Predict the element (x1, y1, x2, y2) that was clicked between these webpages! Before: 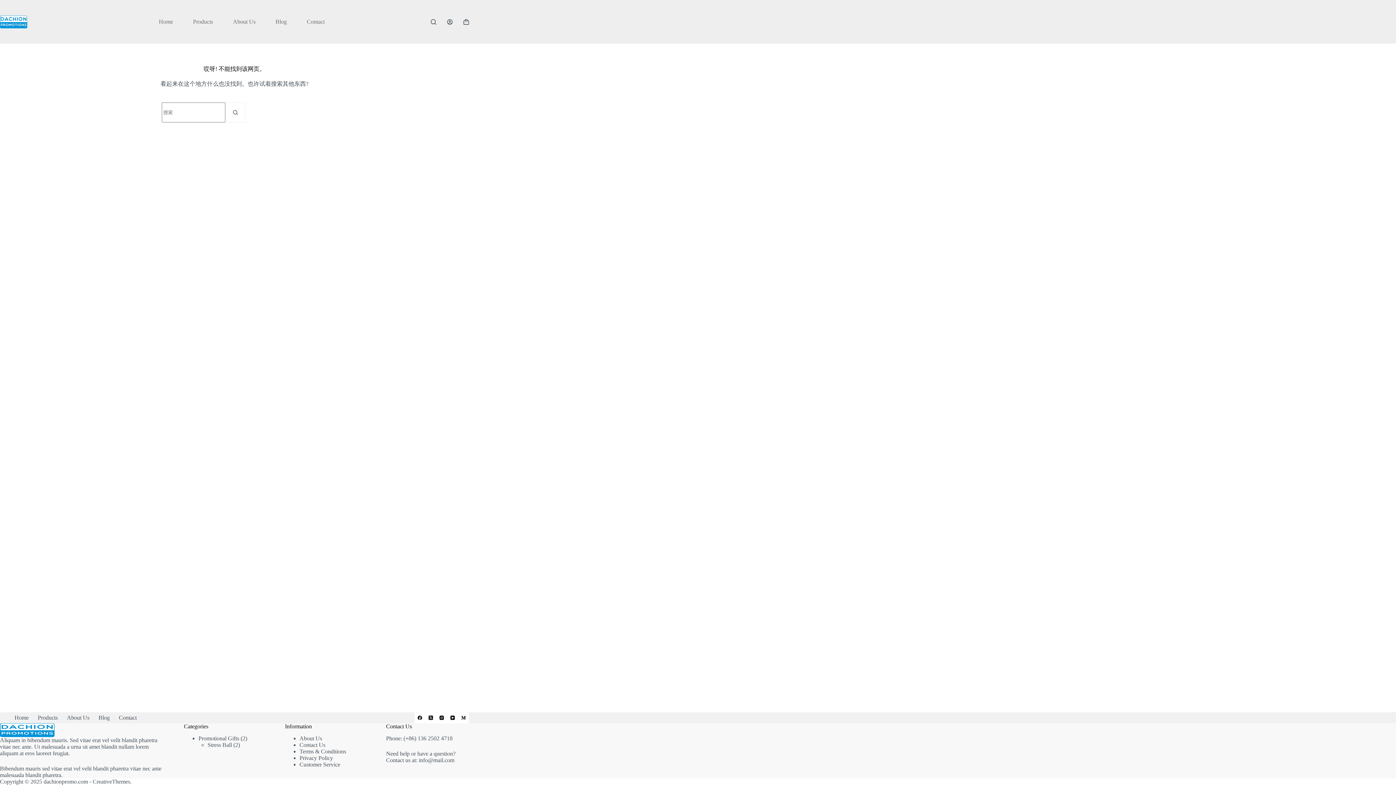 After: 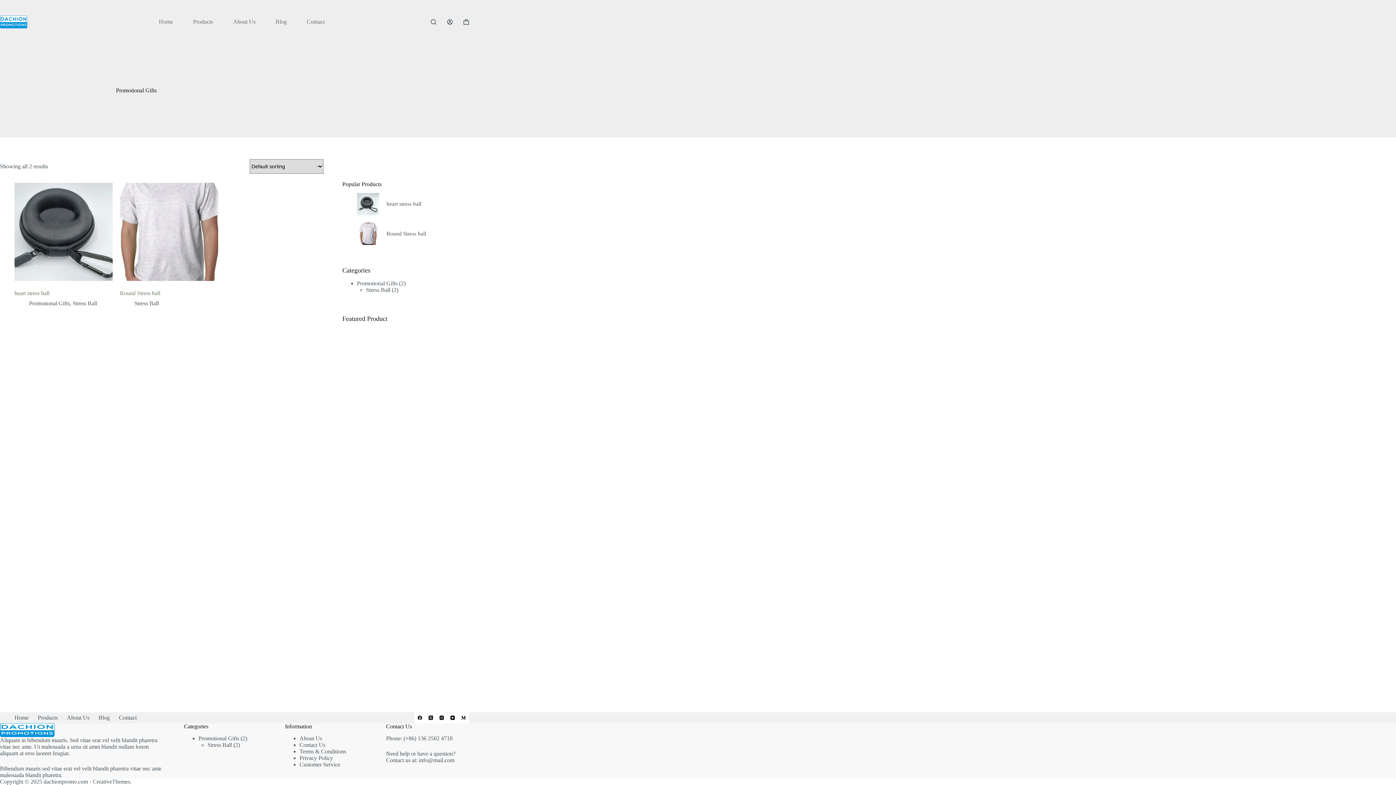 Action: bbox: (198, 735, 239, 741) label: Promotional Gifts